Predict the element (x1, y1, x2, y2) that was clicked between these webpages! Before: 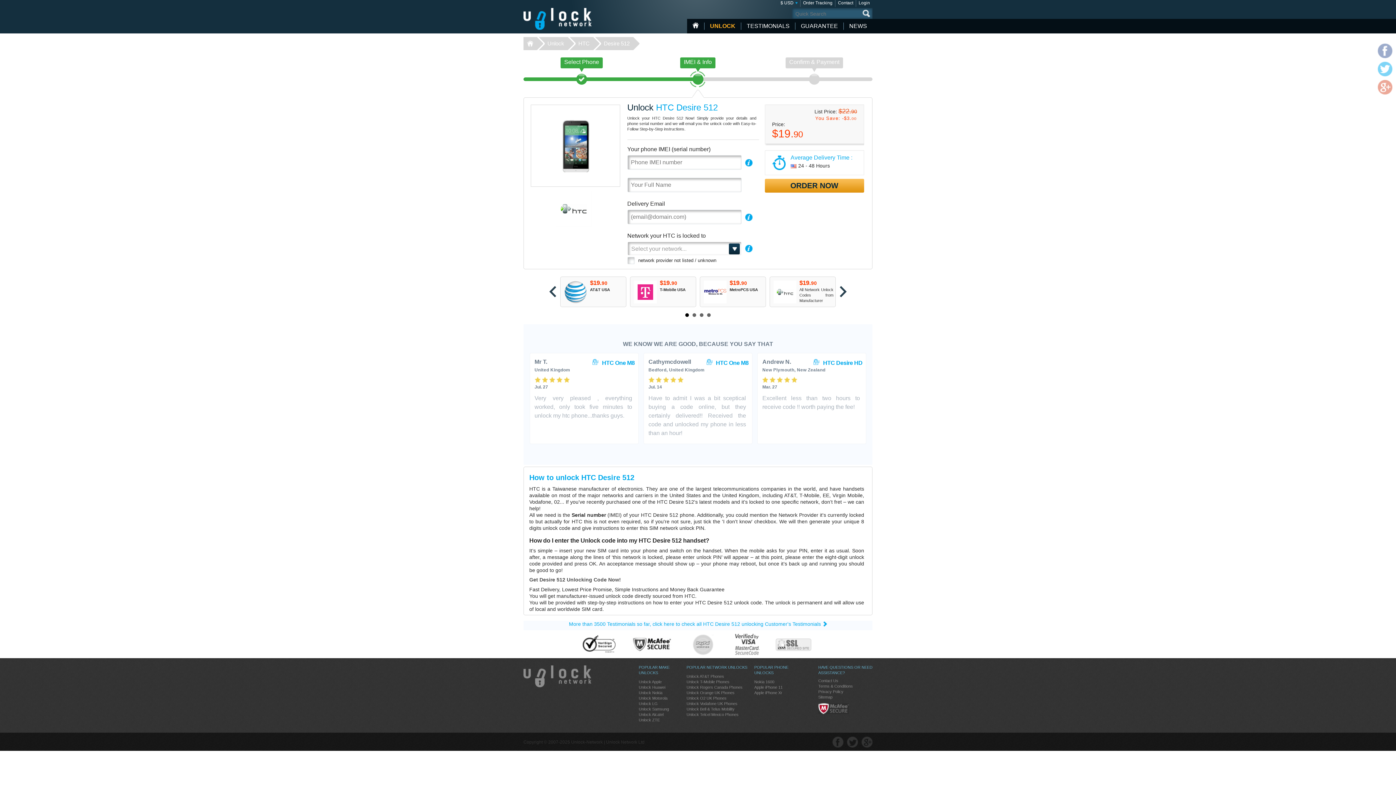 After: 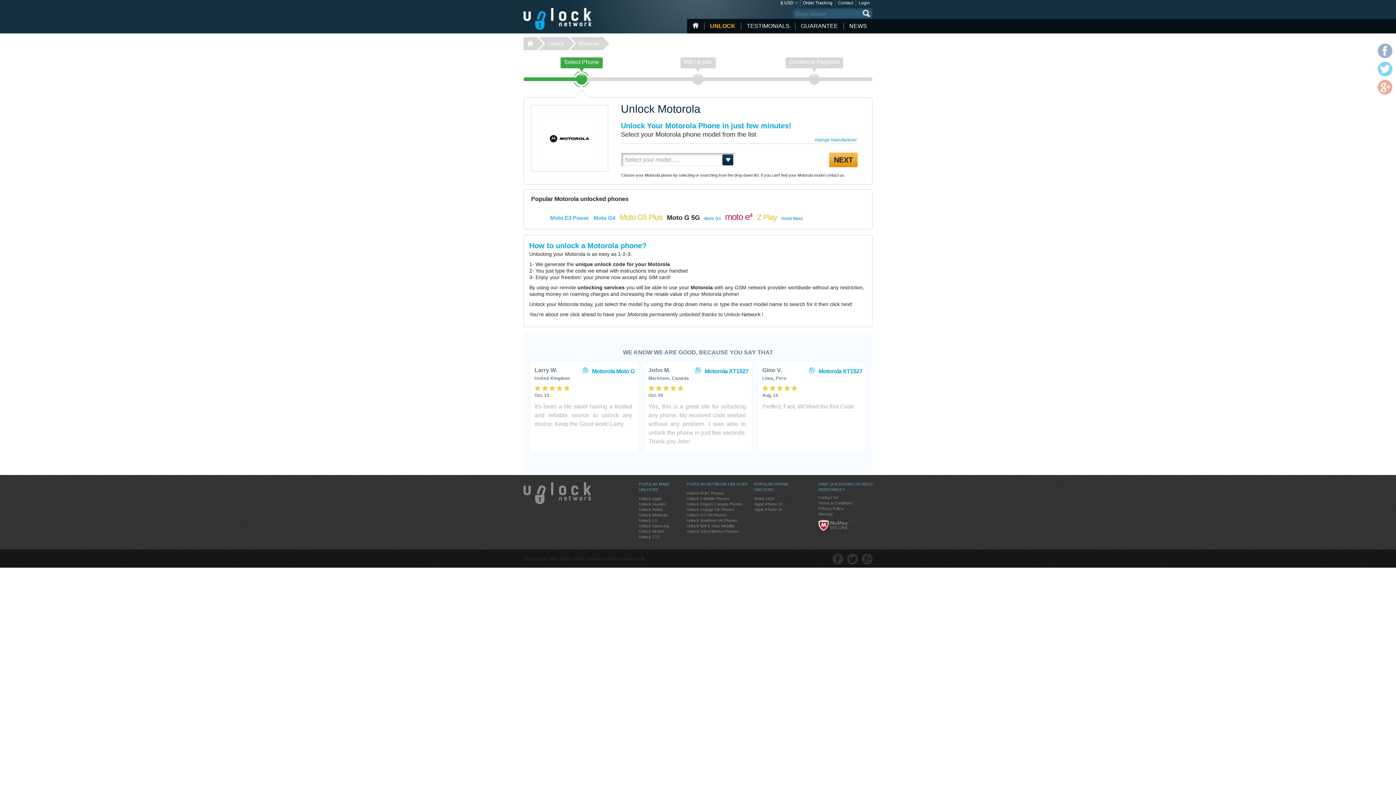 Action: label: Unlock Motorola bbox: (638, 696, 667, 700)